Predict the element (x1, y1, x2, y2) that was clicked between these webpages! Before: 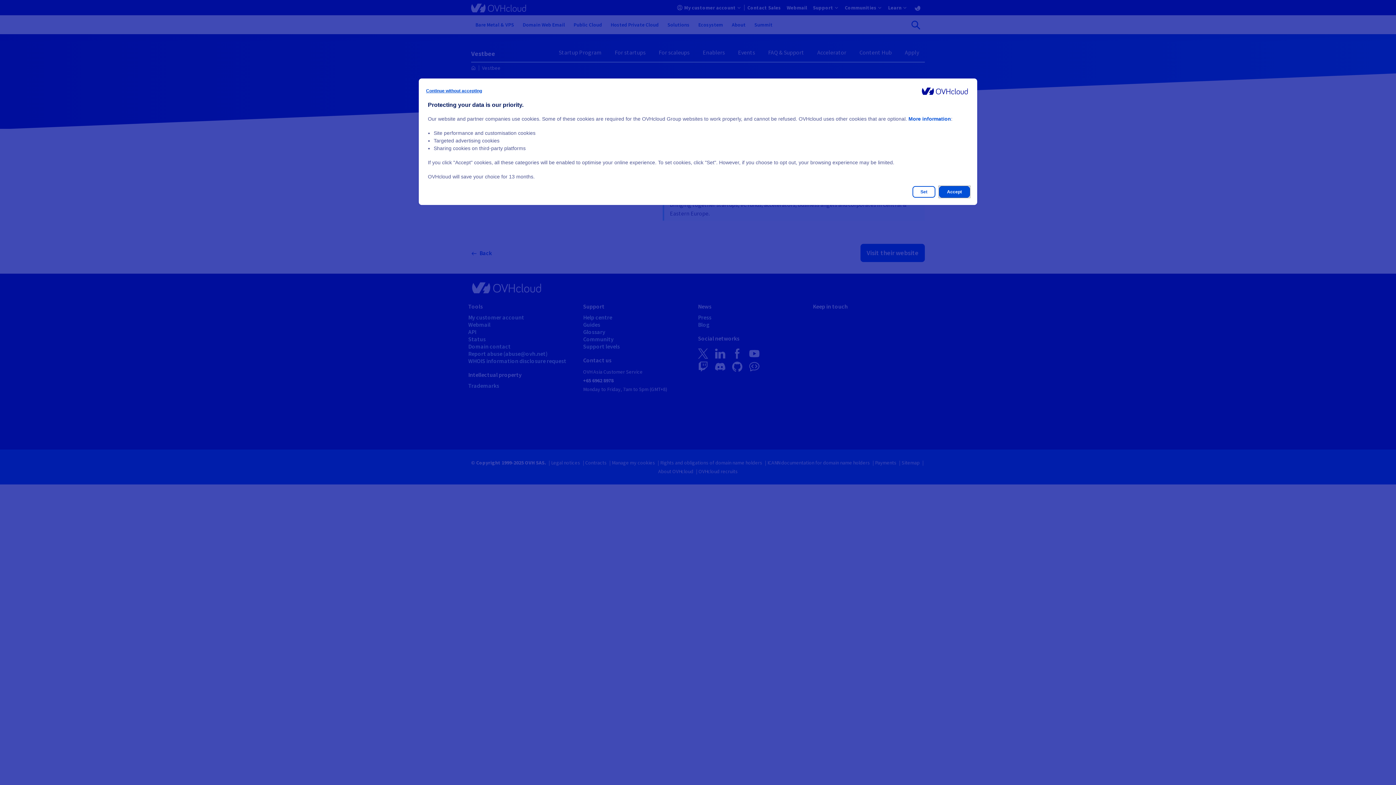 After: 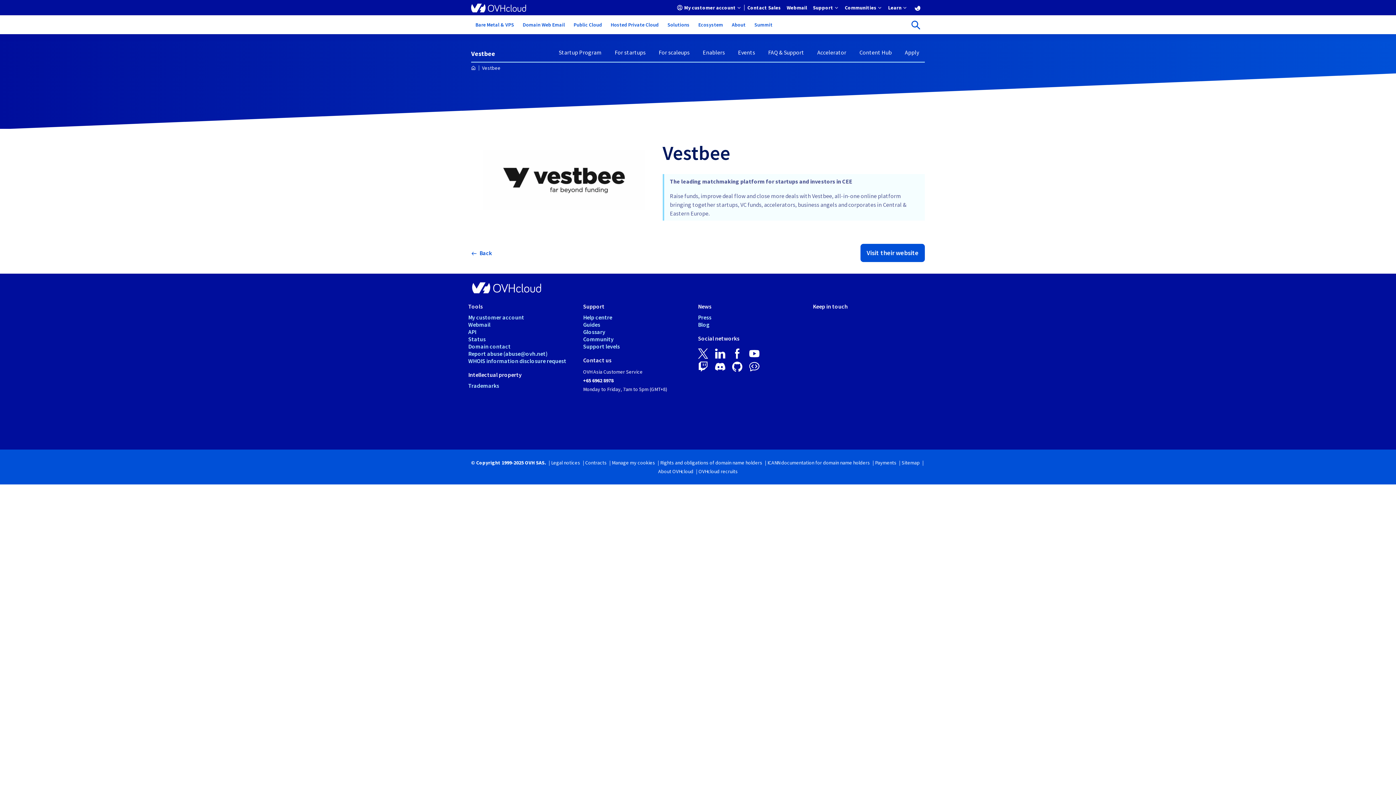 Action: bbox: (939, 186, 970, 197) label: Accept